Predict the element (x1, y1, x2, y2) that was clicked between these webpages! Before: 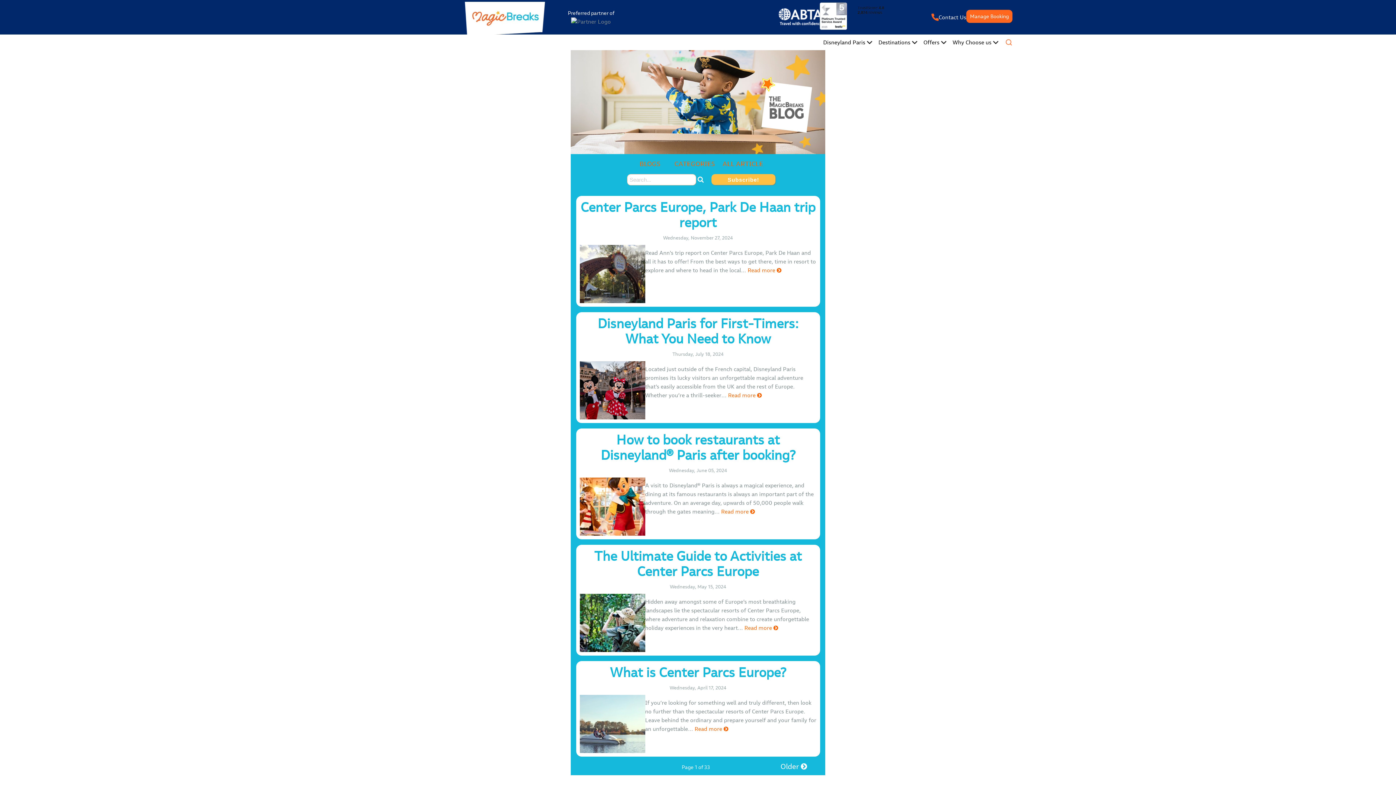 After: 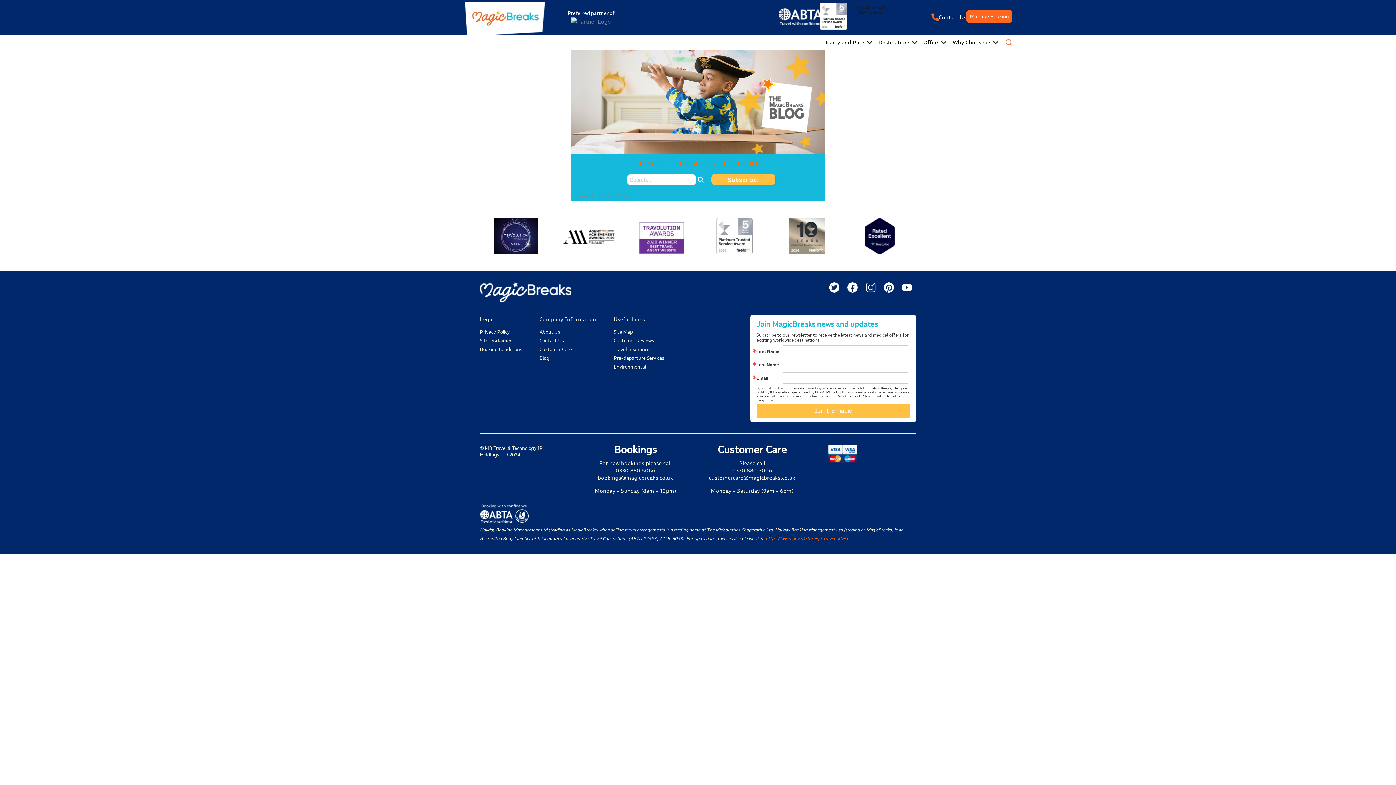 Action: bbox: (697, 176, 704, 182)